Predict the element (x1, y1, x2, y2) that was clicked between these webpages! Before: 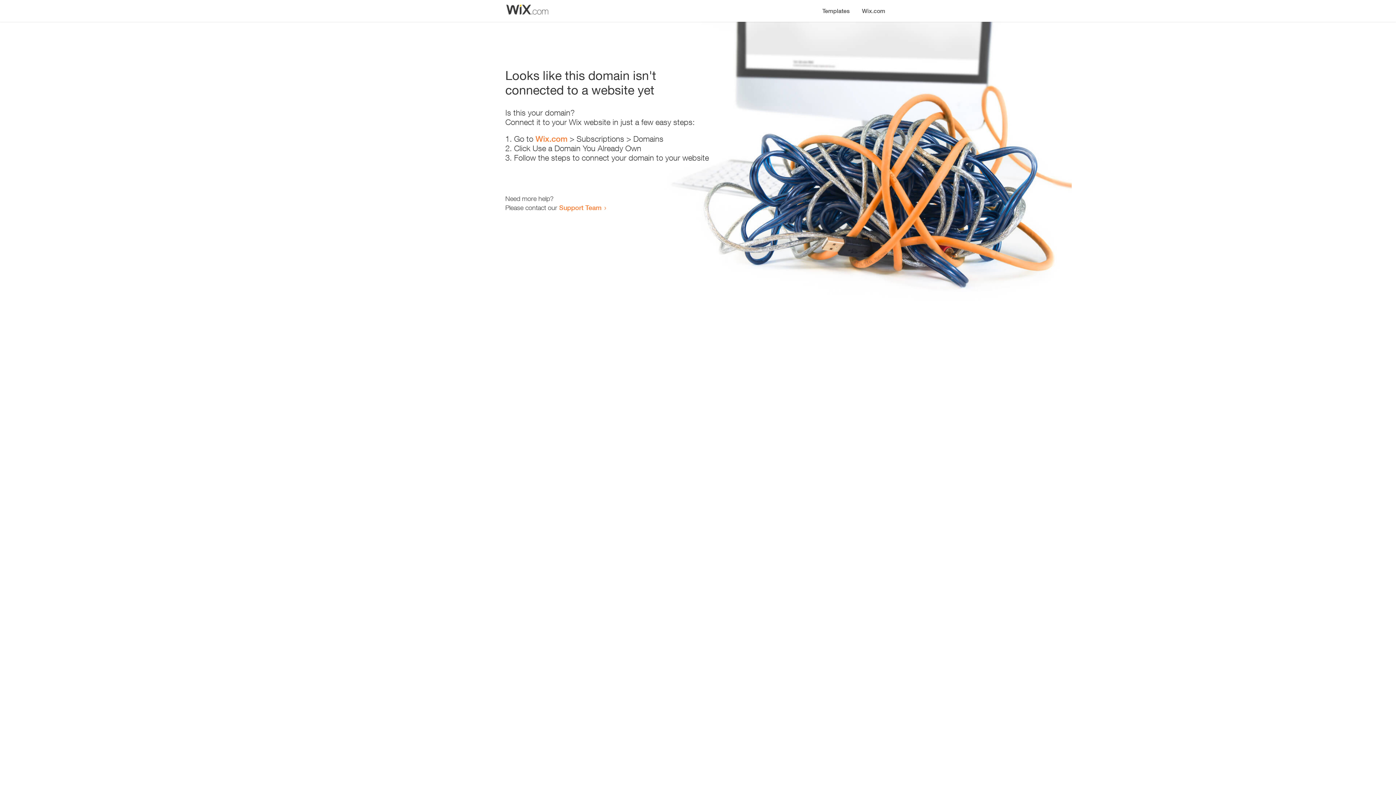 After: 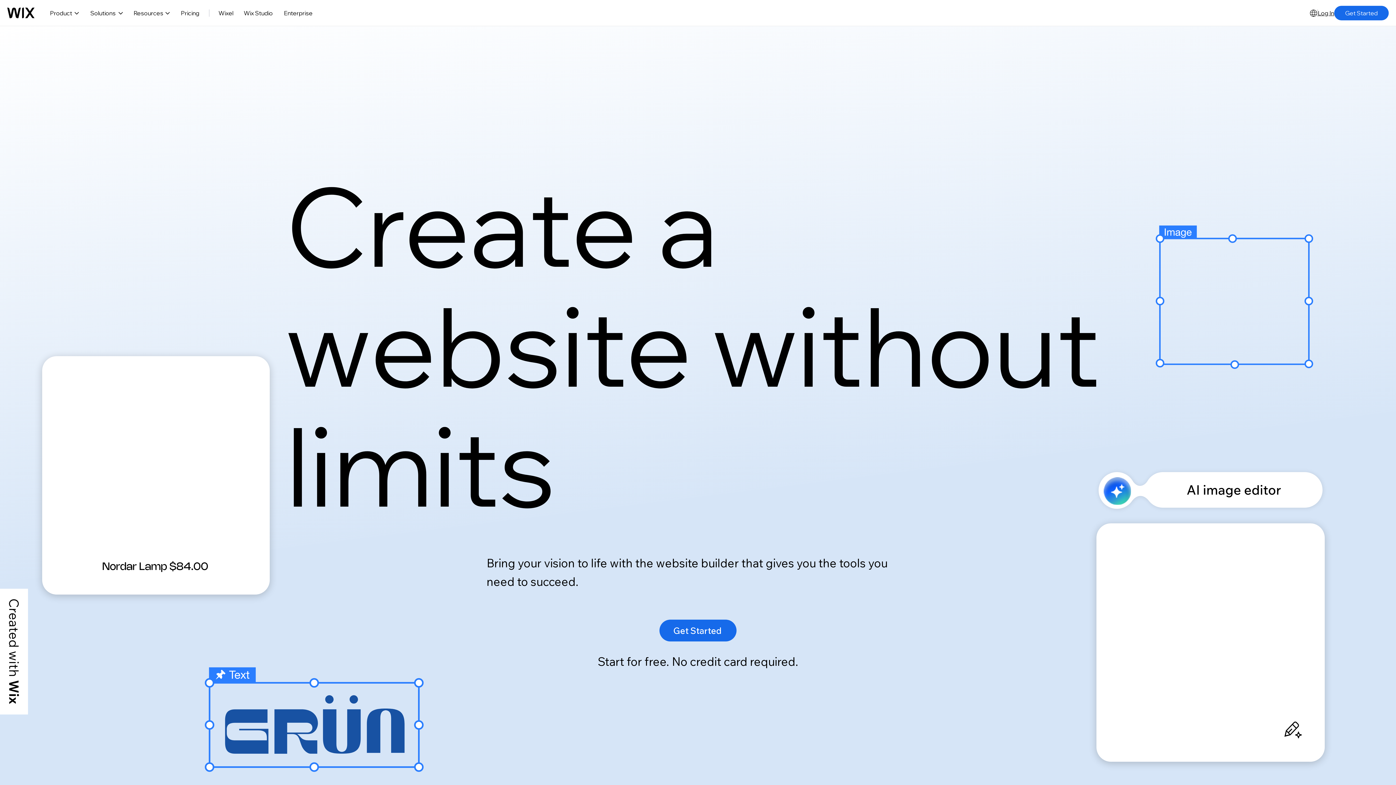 Action: bbox: (535, 134, 567, 143) label: Wix.com